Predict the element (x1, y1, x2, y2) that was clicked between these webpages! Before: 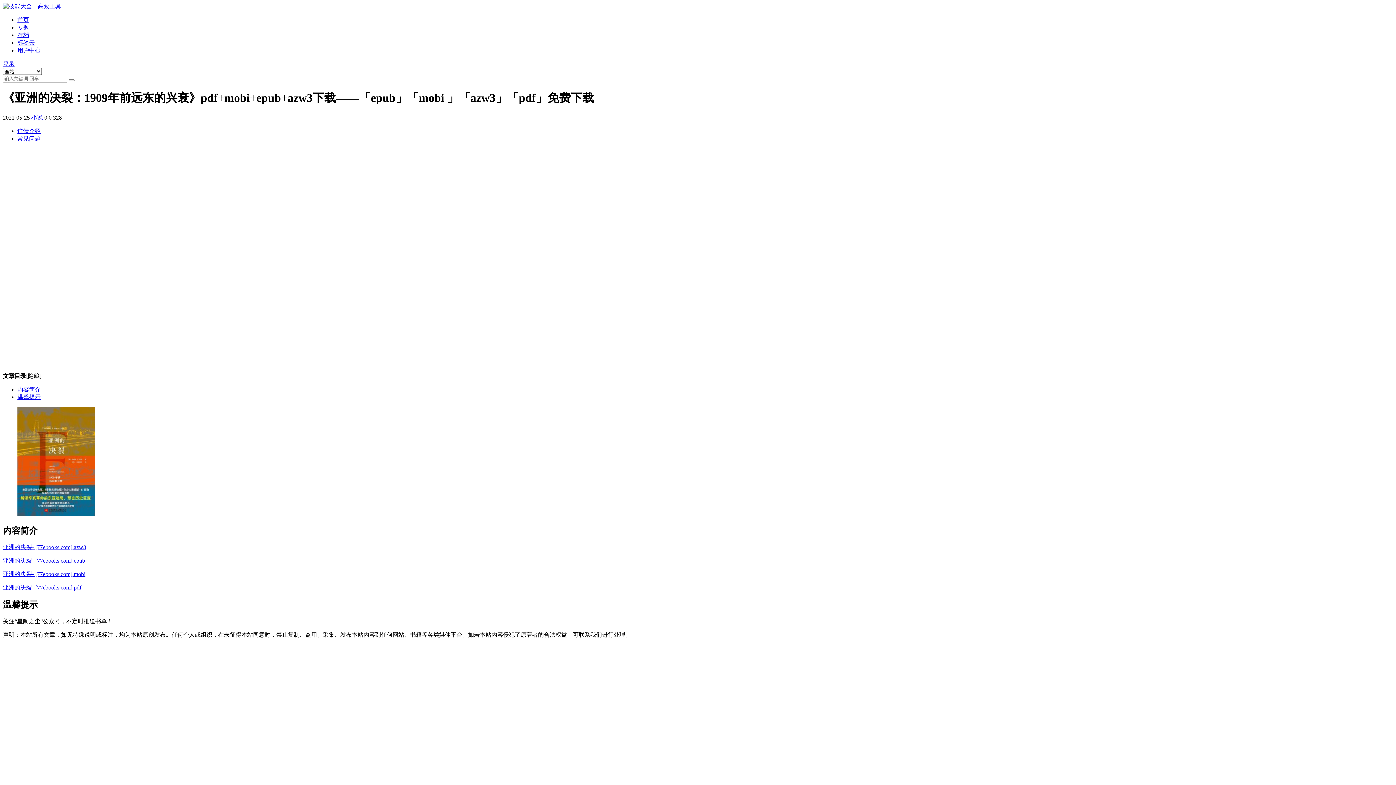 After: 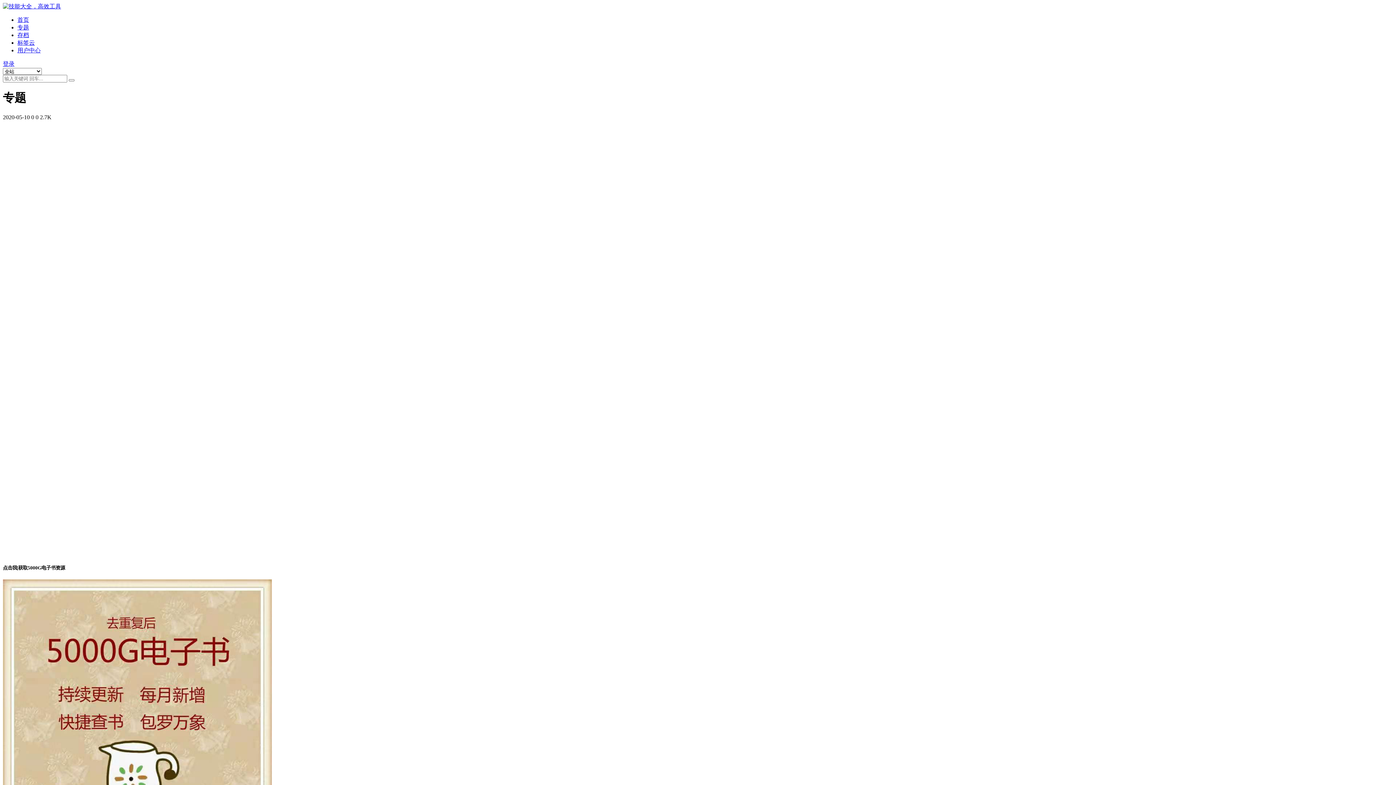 Action: bbox: (17, 24, 29, 30) label: 专题